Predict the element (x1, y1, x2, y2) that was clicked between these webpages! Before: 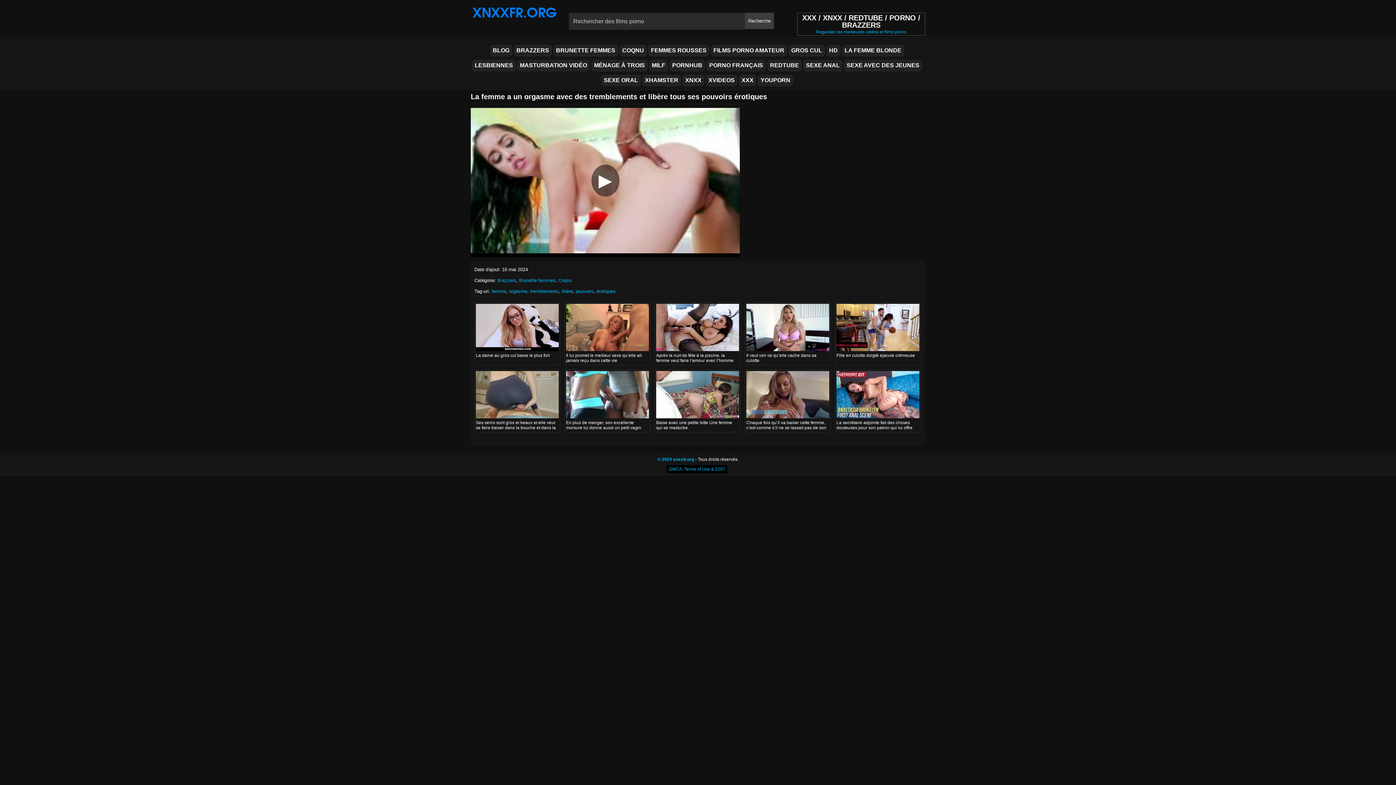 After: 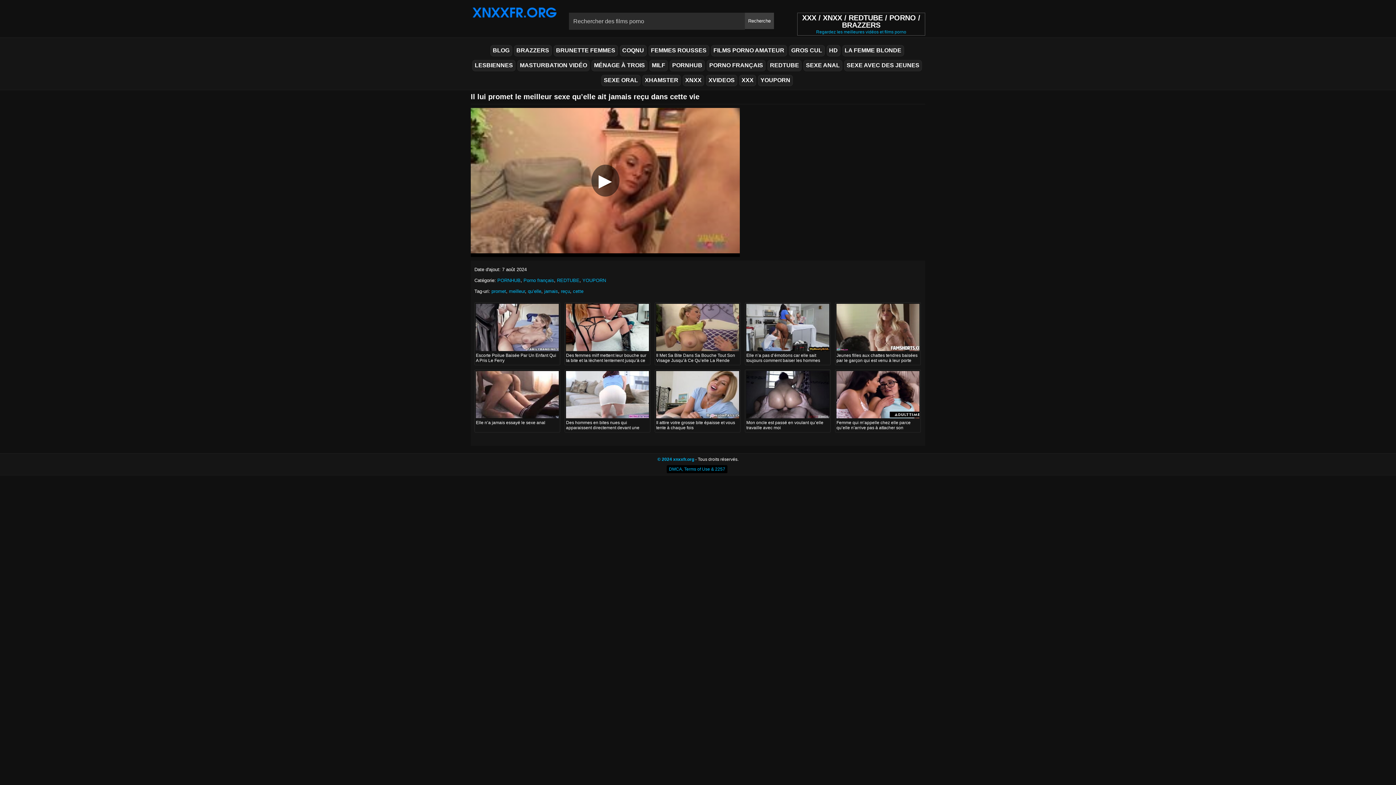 Action: bbox: (566, 353, 641, 363) label: Il lui promet le meilleur sexe qu’elle ait jamais reçu dans cette vie